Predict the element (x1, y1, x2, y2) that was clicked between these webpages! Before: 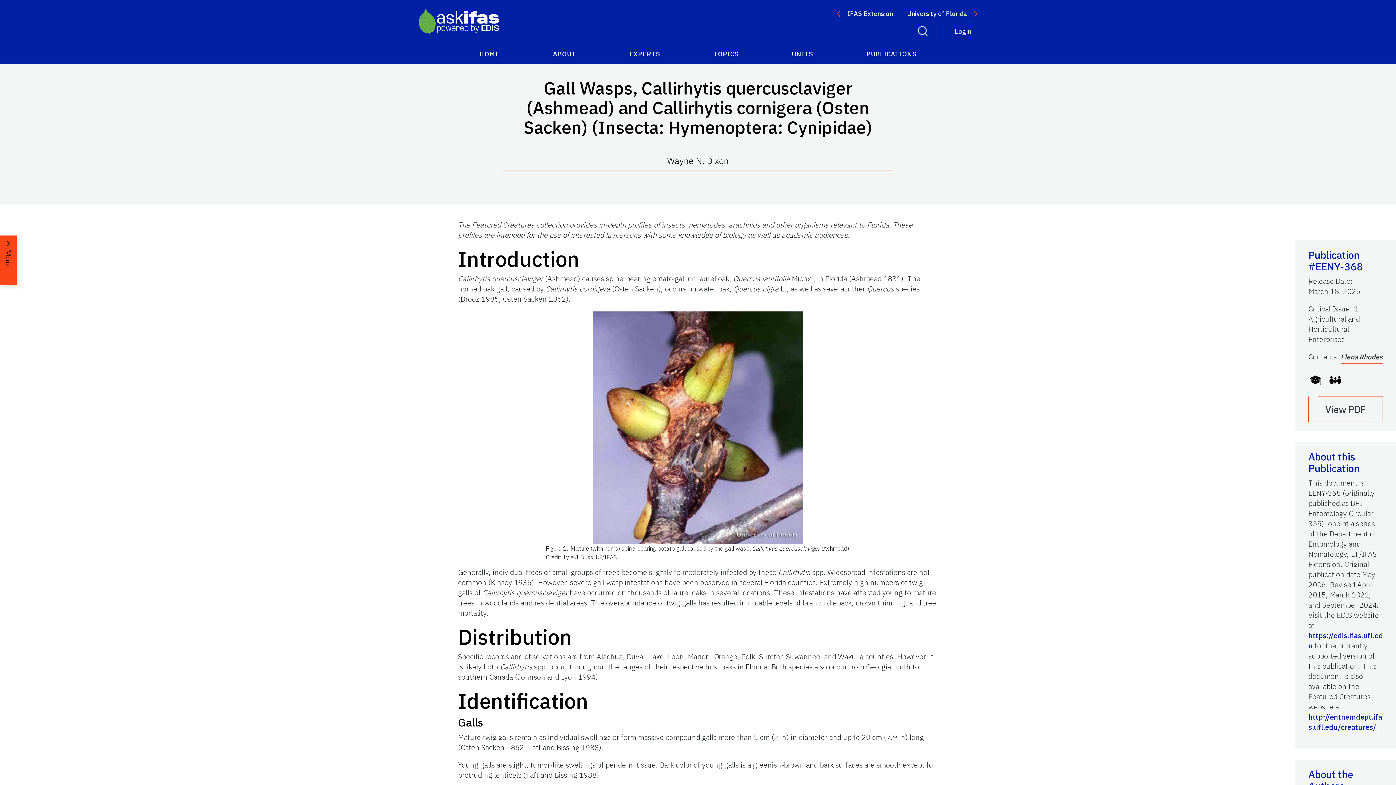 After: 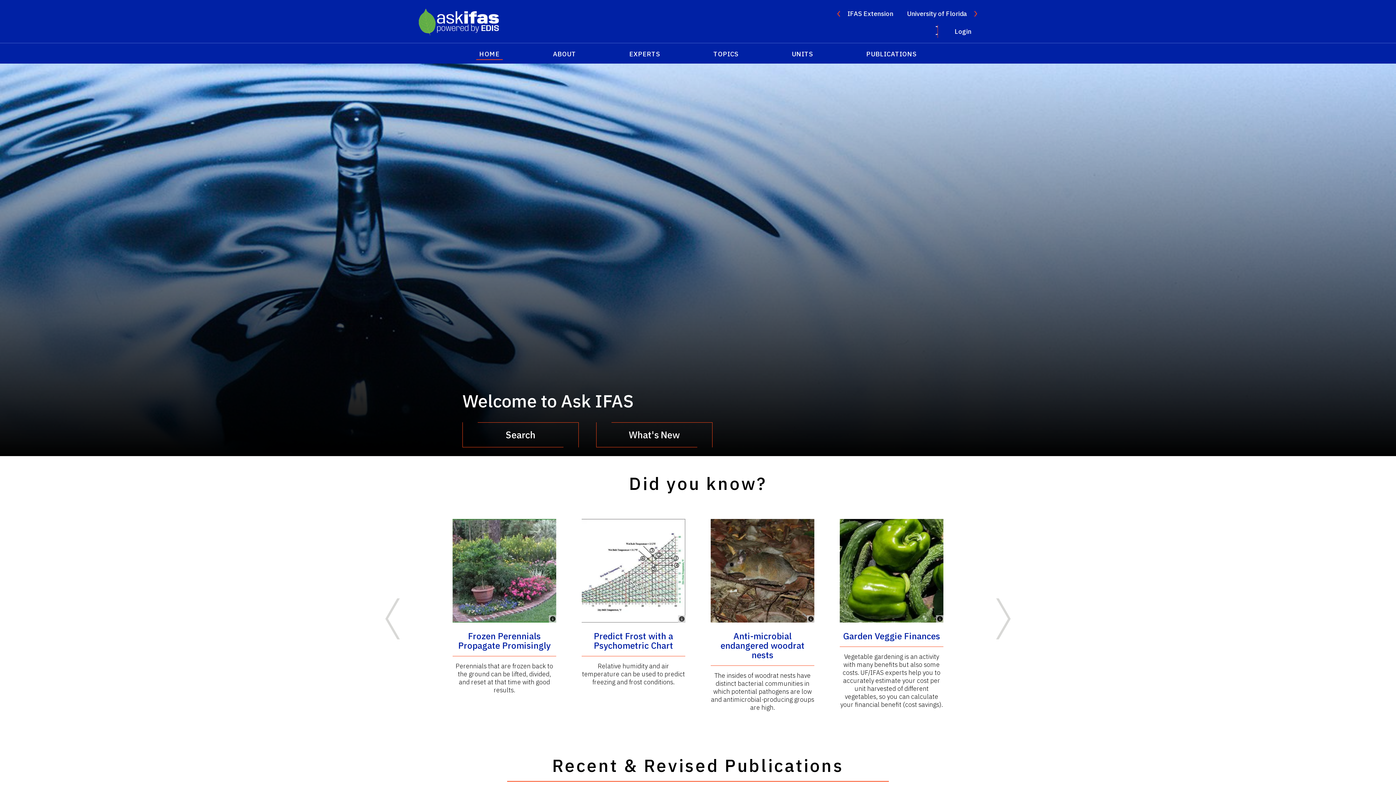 Action: bbox: (476, 46, 502, 60) label: HOME